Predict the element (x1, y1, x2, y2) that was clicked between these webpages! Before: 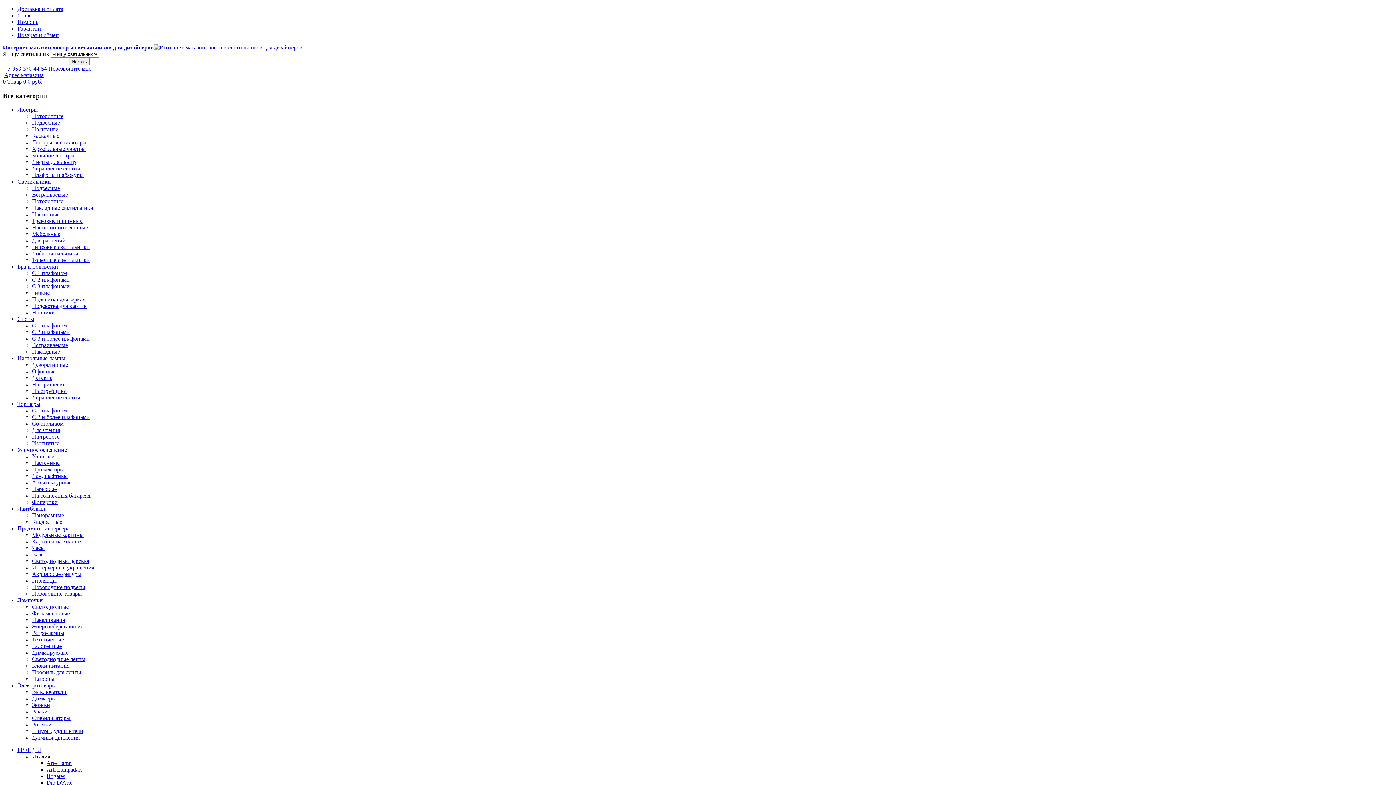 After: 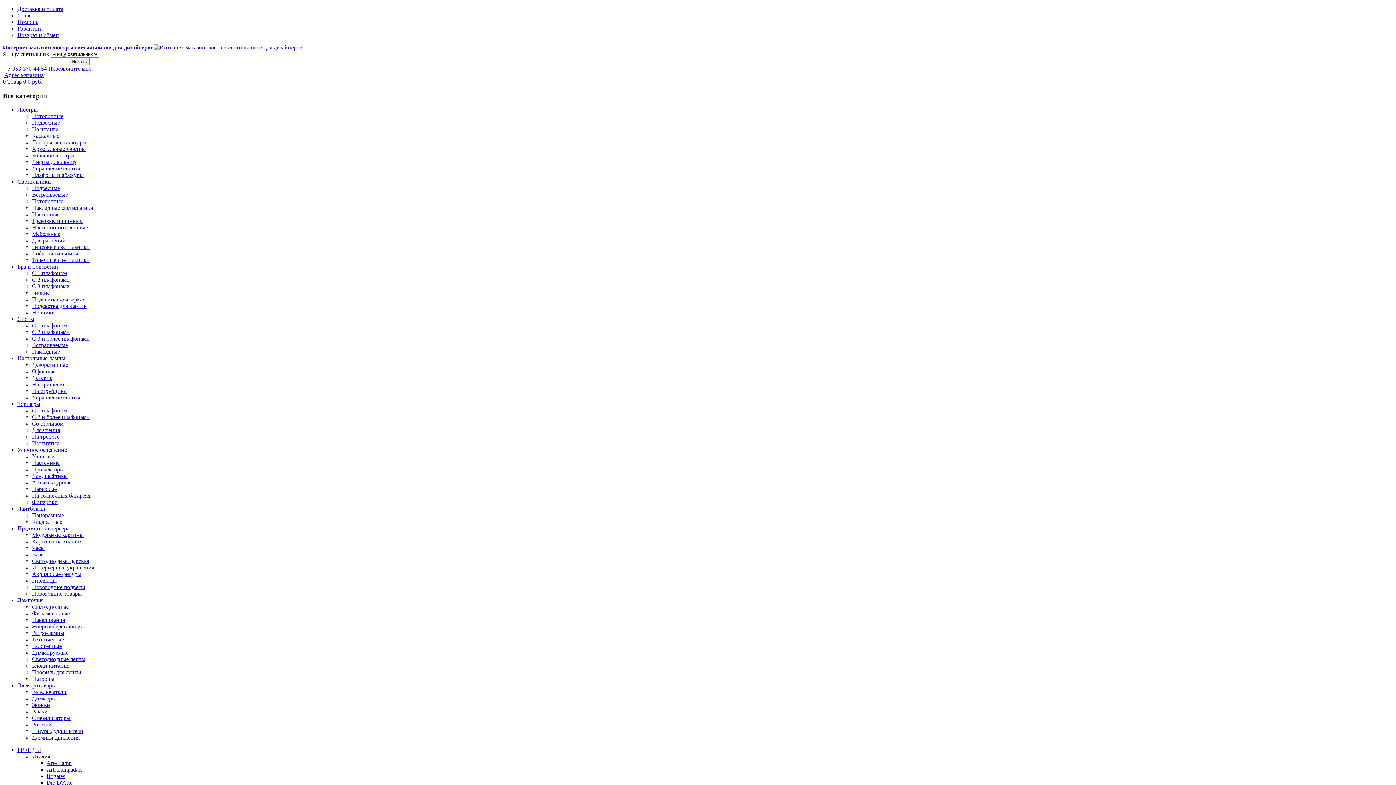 Action: label: На прищепке bbox: (32, 381, 65, 387)